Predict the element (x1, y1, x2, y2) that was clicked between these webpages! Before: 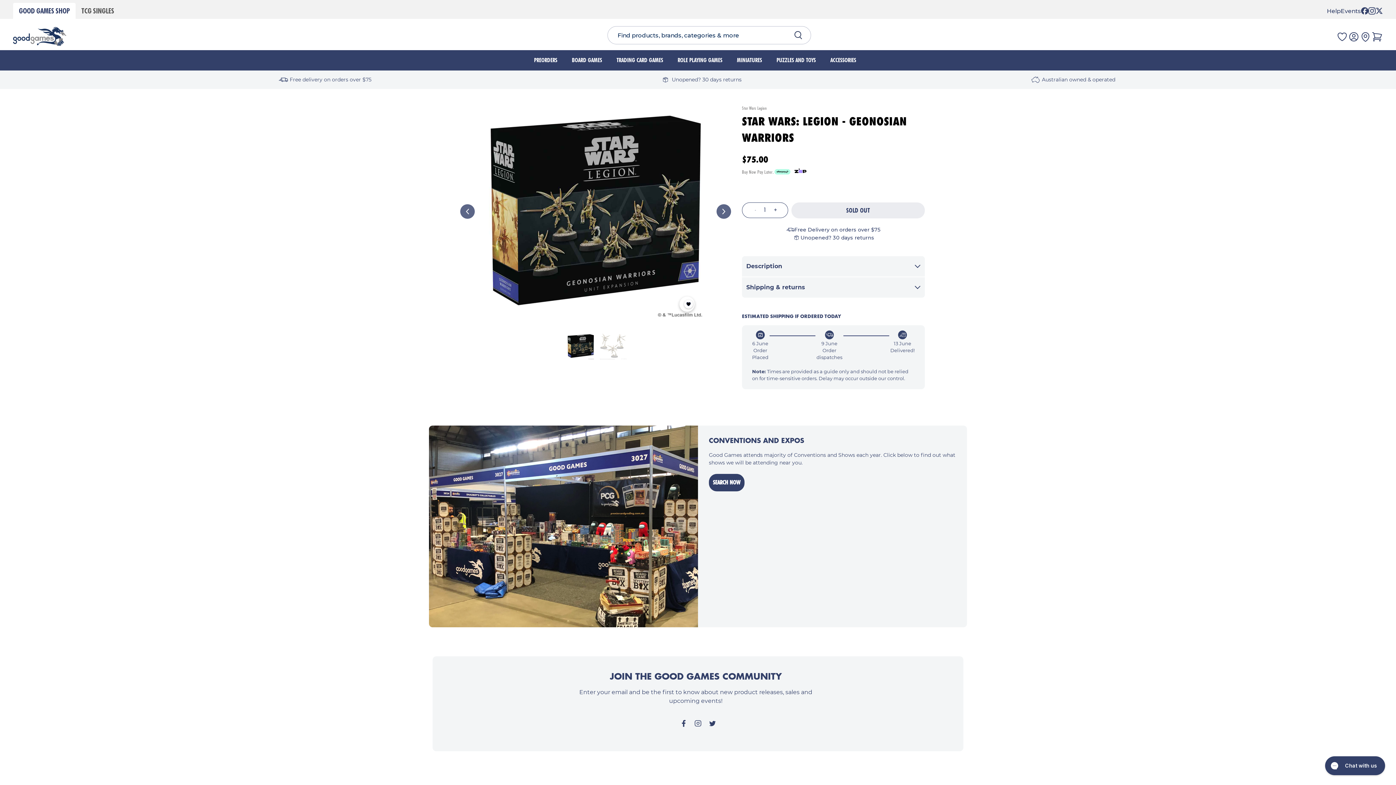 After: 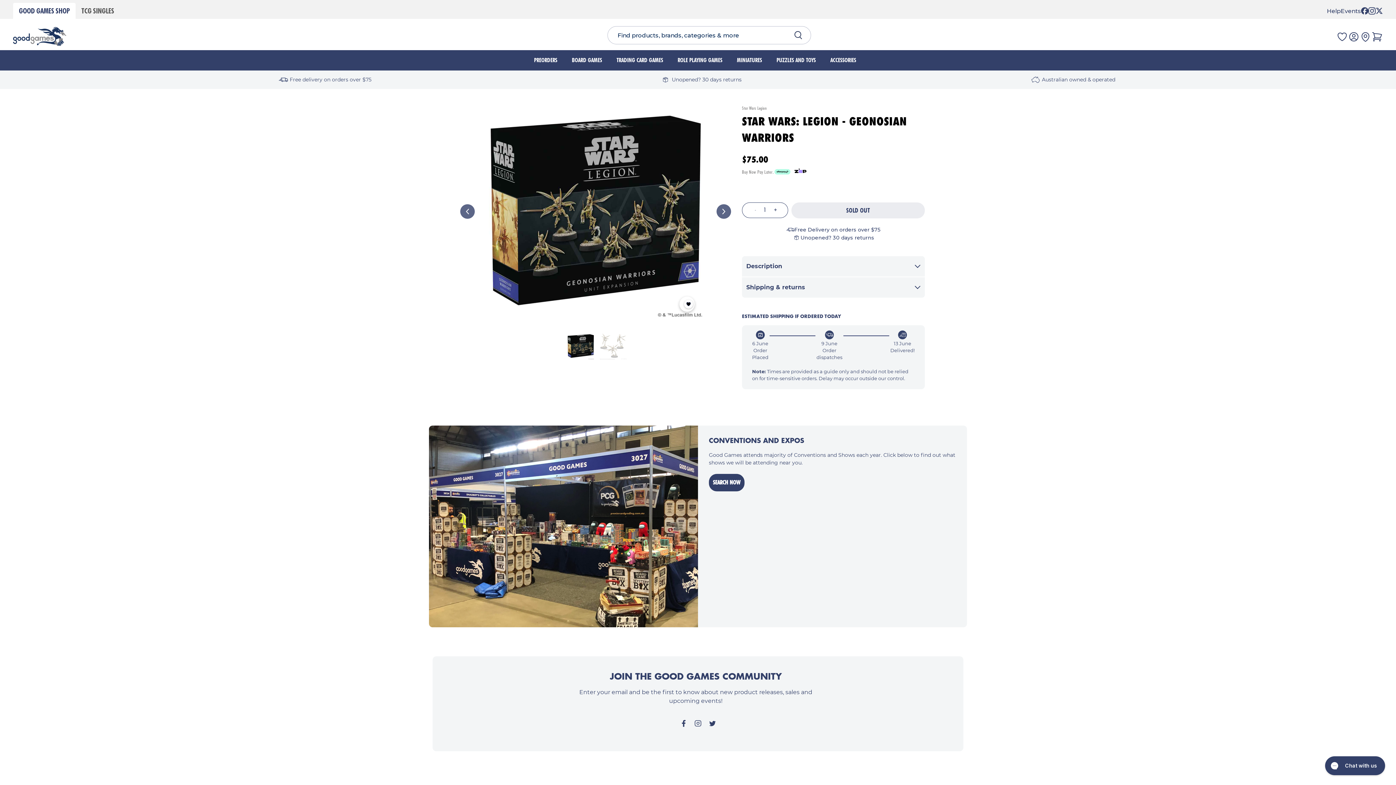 Action: bbox: (679, 296, 694, 311)